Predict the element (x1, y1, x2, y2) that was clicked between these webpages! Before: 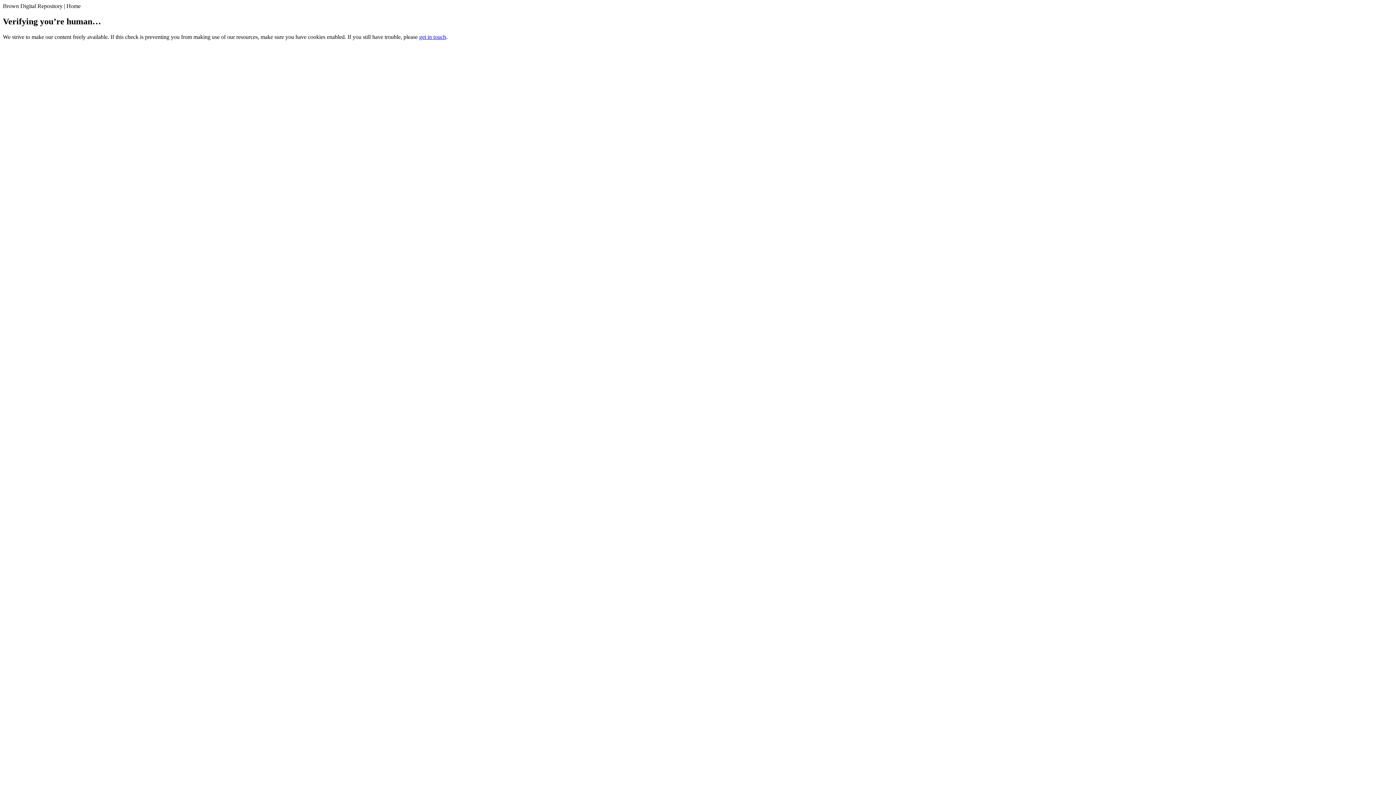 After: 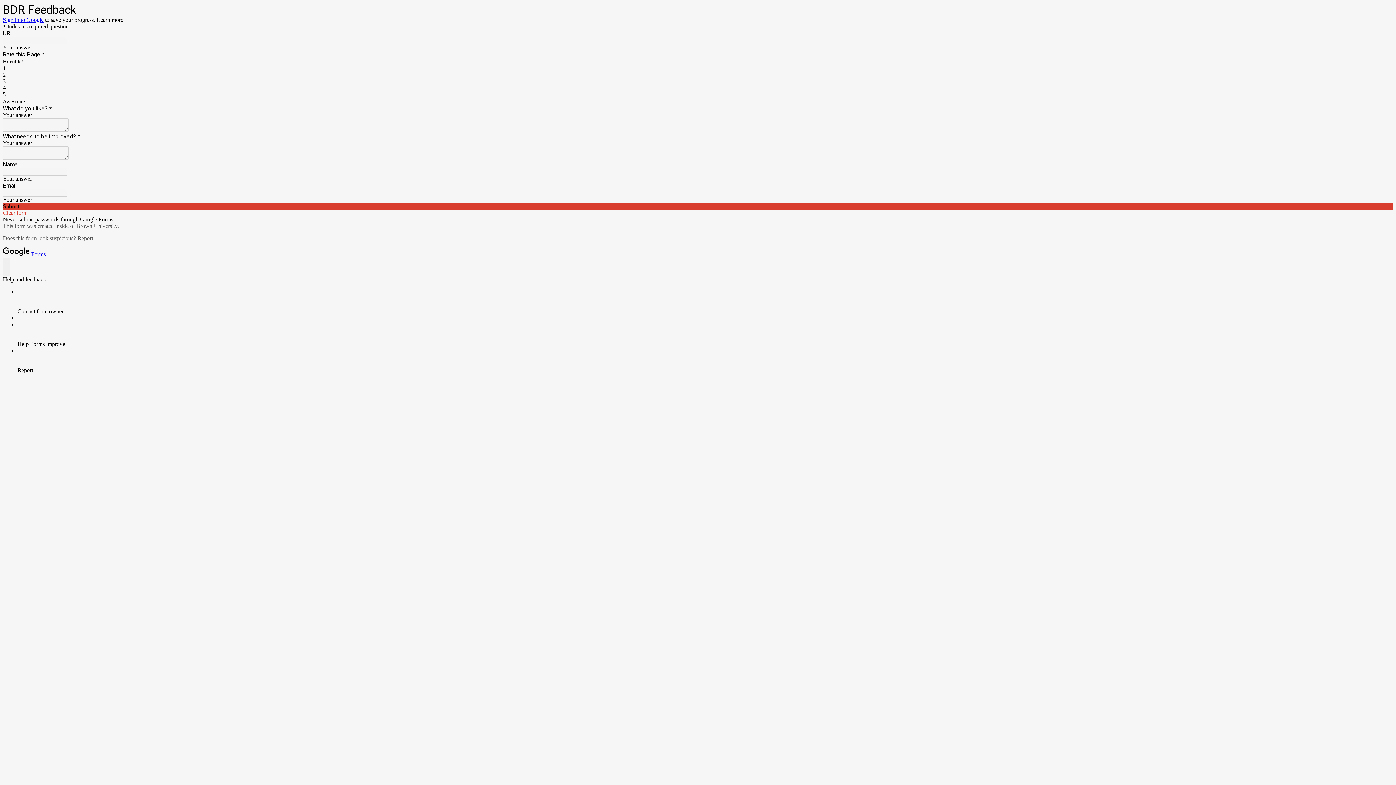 Action: bbox: (419, 33, 446, 39) label: get in touch